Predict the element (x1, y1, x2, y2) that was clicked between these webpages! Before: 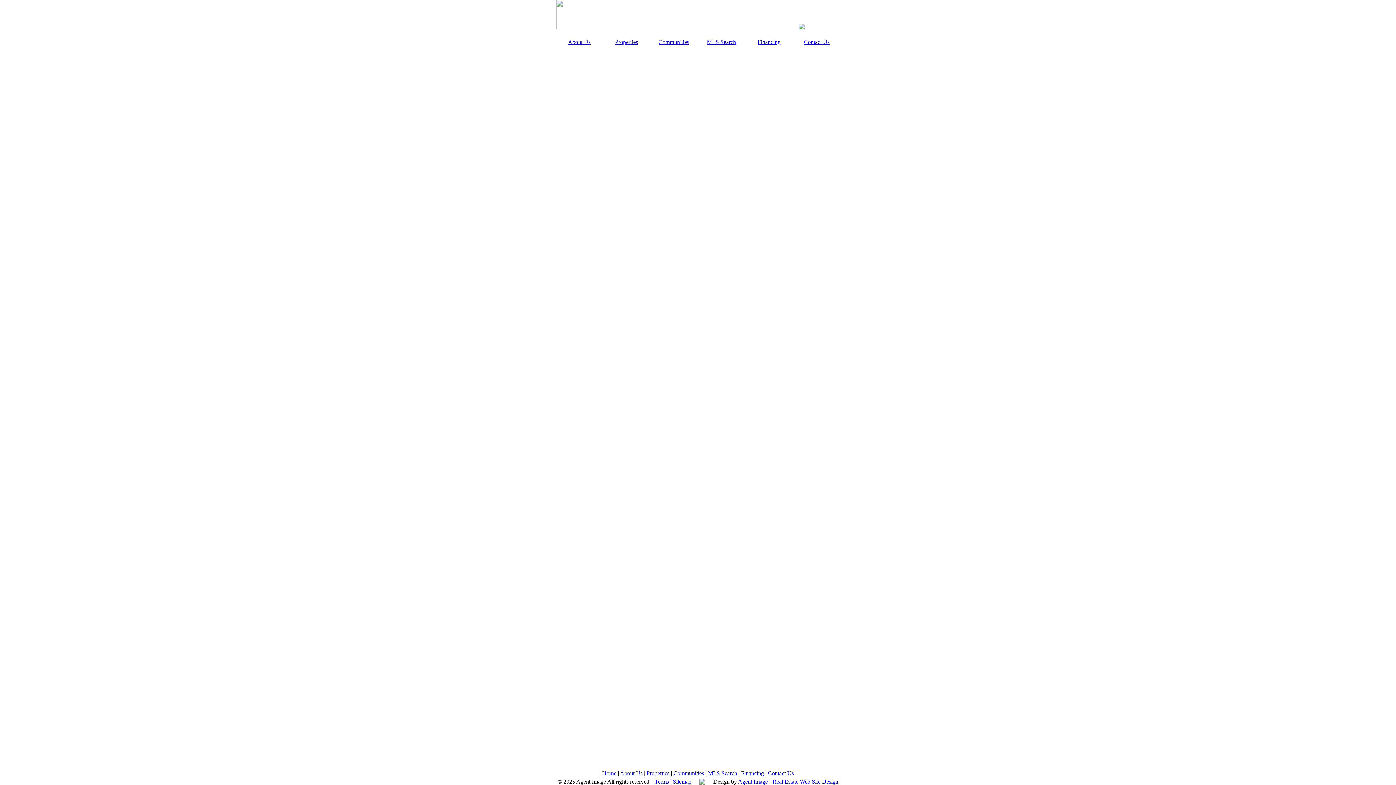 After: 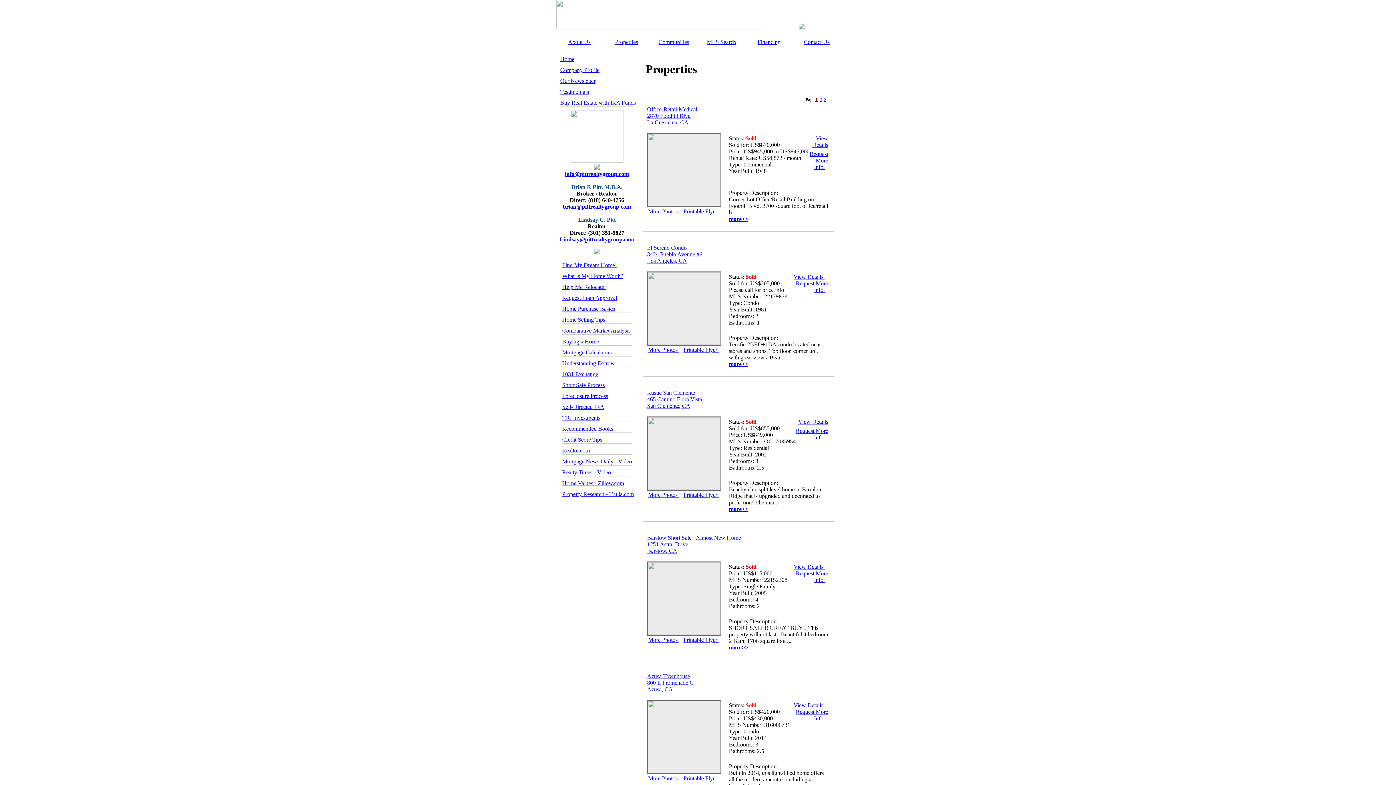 Action: label: Properties bbox: (646, 770, 669, 776)